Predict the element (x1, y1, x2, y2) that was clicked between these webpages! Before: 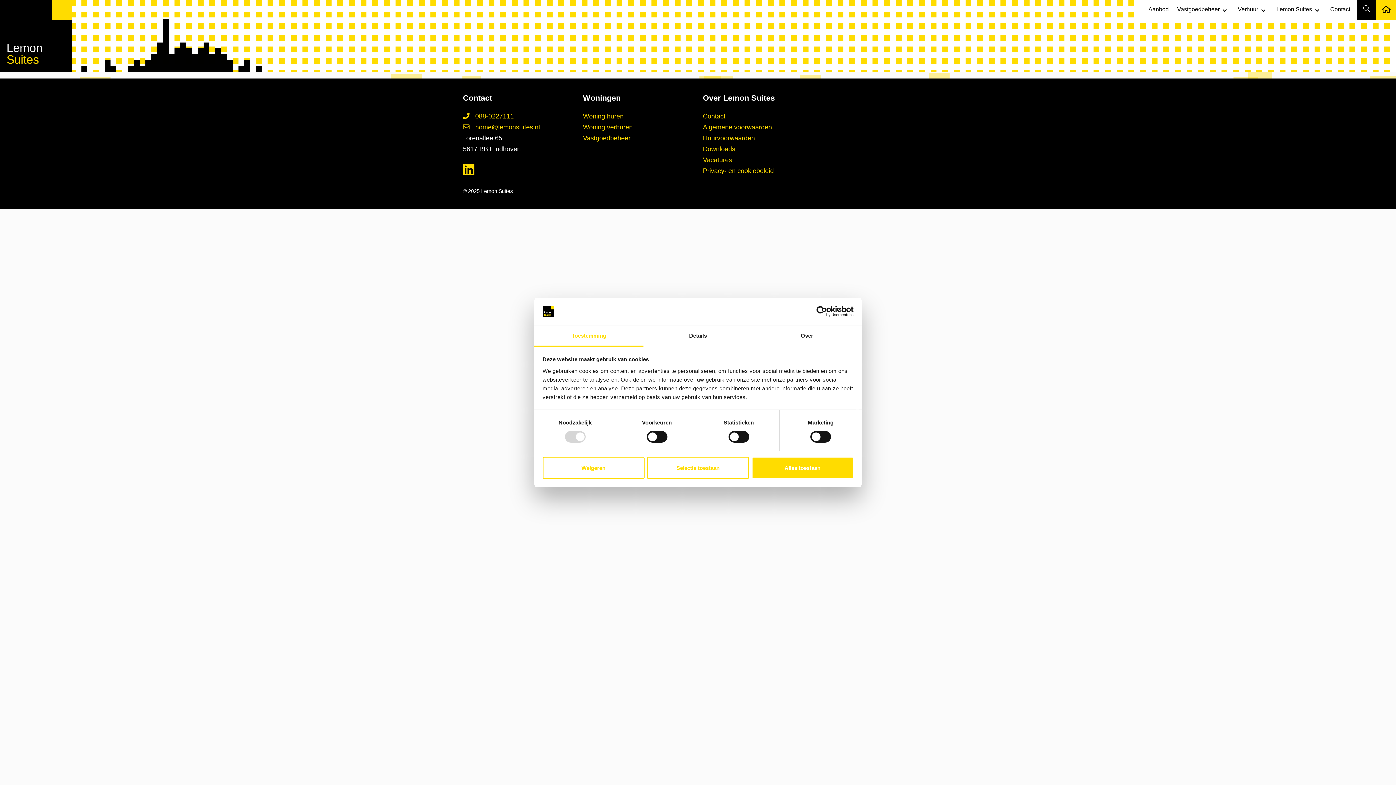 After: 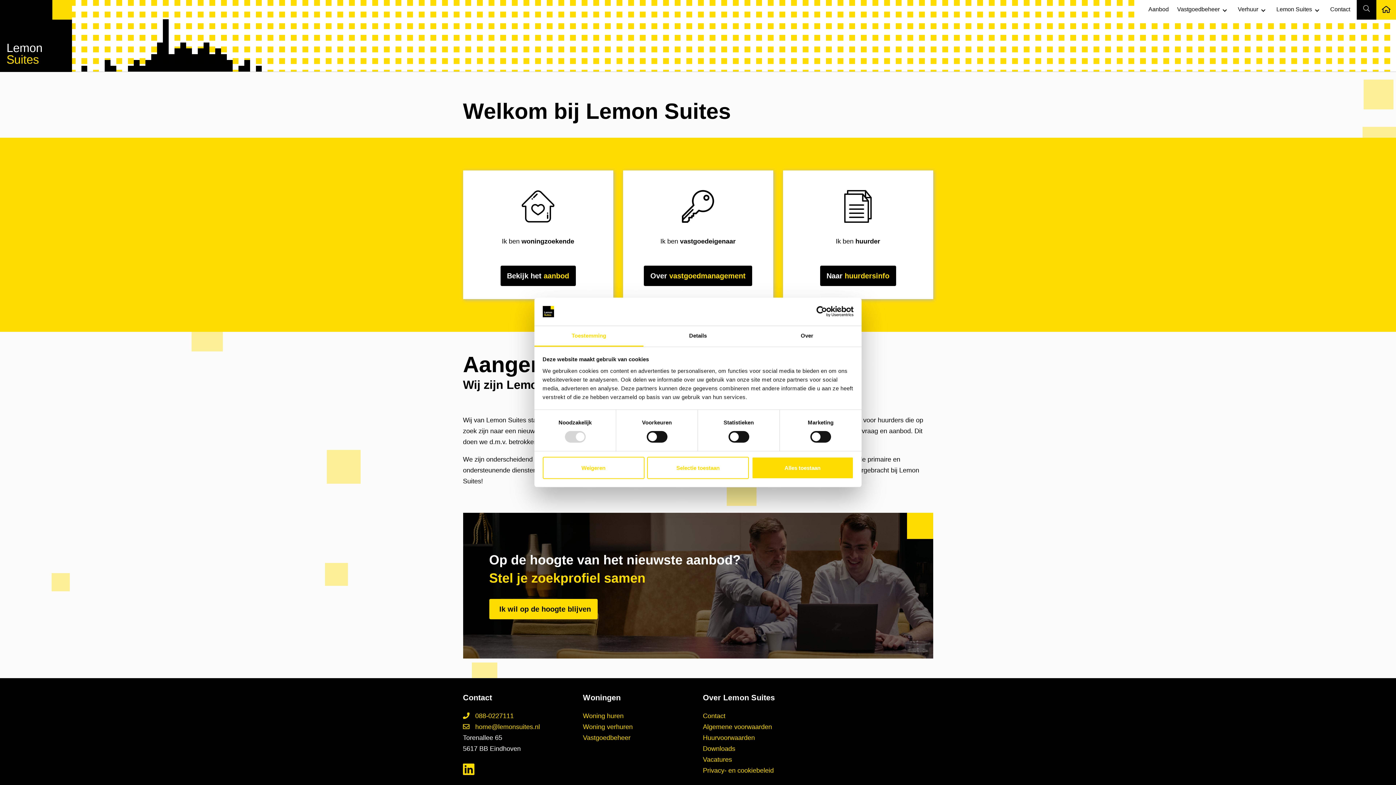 Action: label: Lemon
Suites bbox: (0, 0, 72, 72)